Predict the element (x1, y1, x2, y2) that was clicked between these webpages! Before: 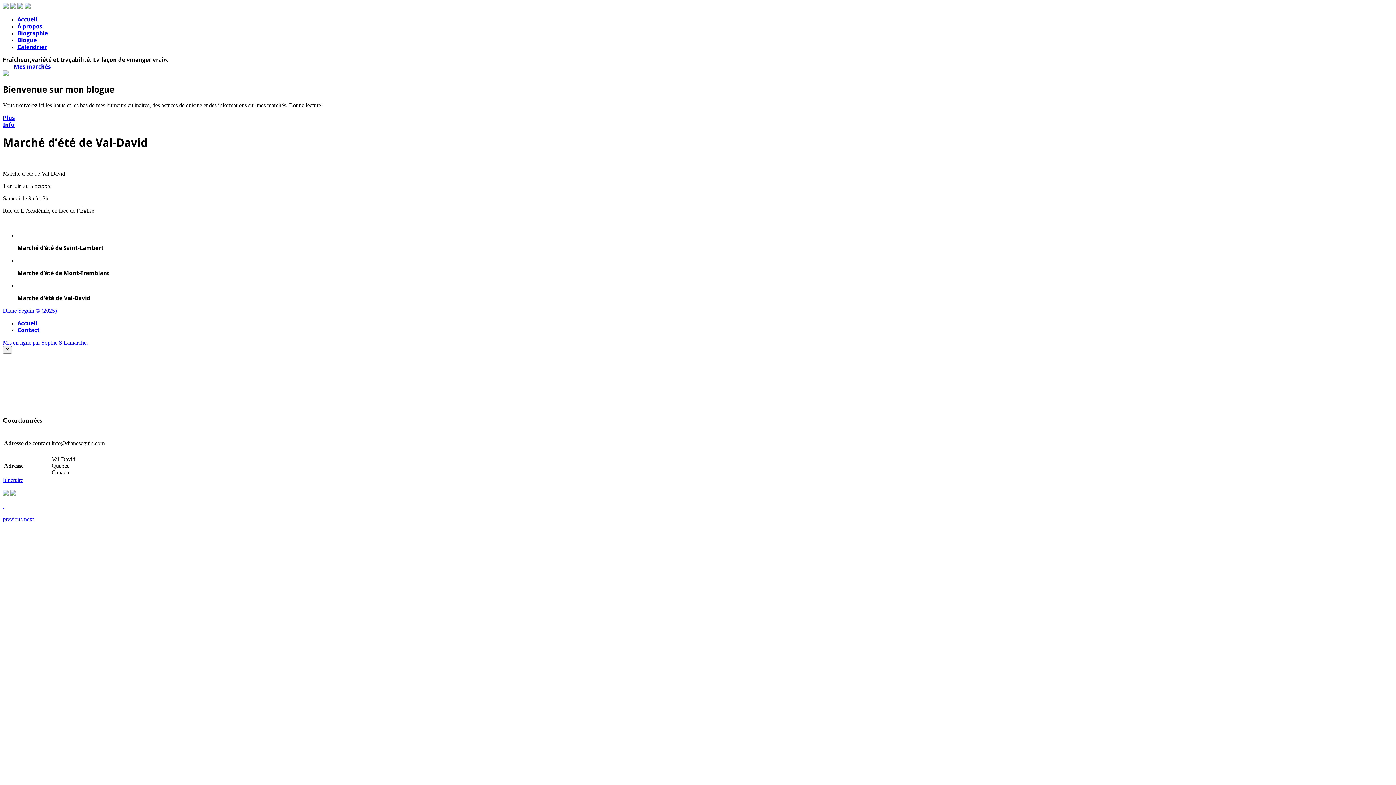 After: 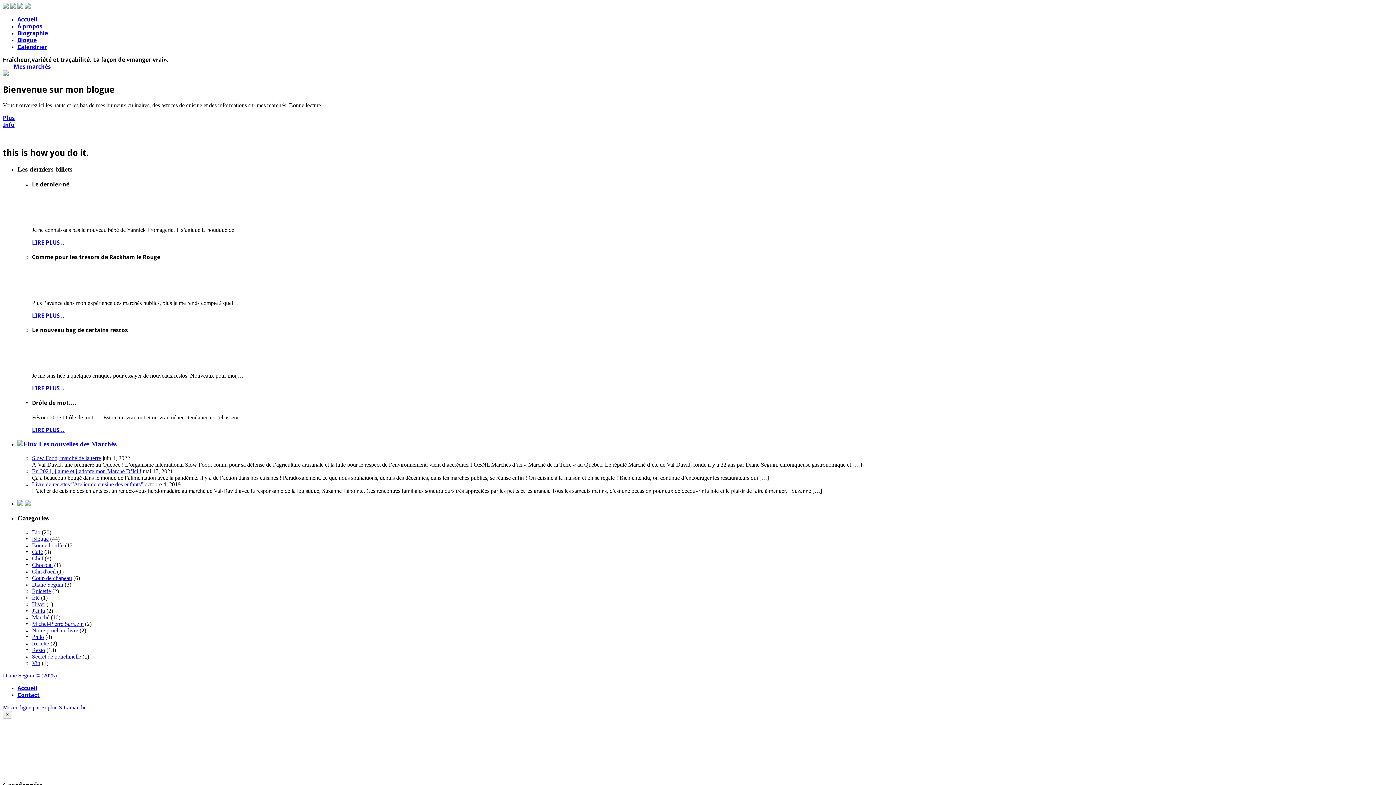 Action: label: Accueil bbox: (17, 16, 37, 22)